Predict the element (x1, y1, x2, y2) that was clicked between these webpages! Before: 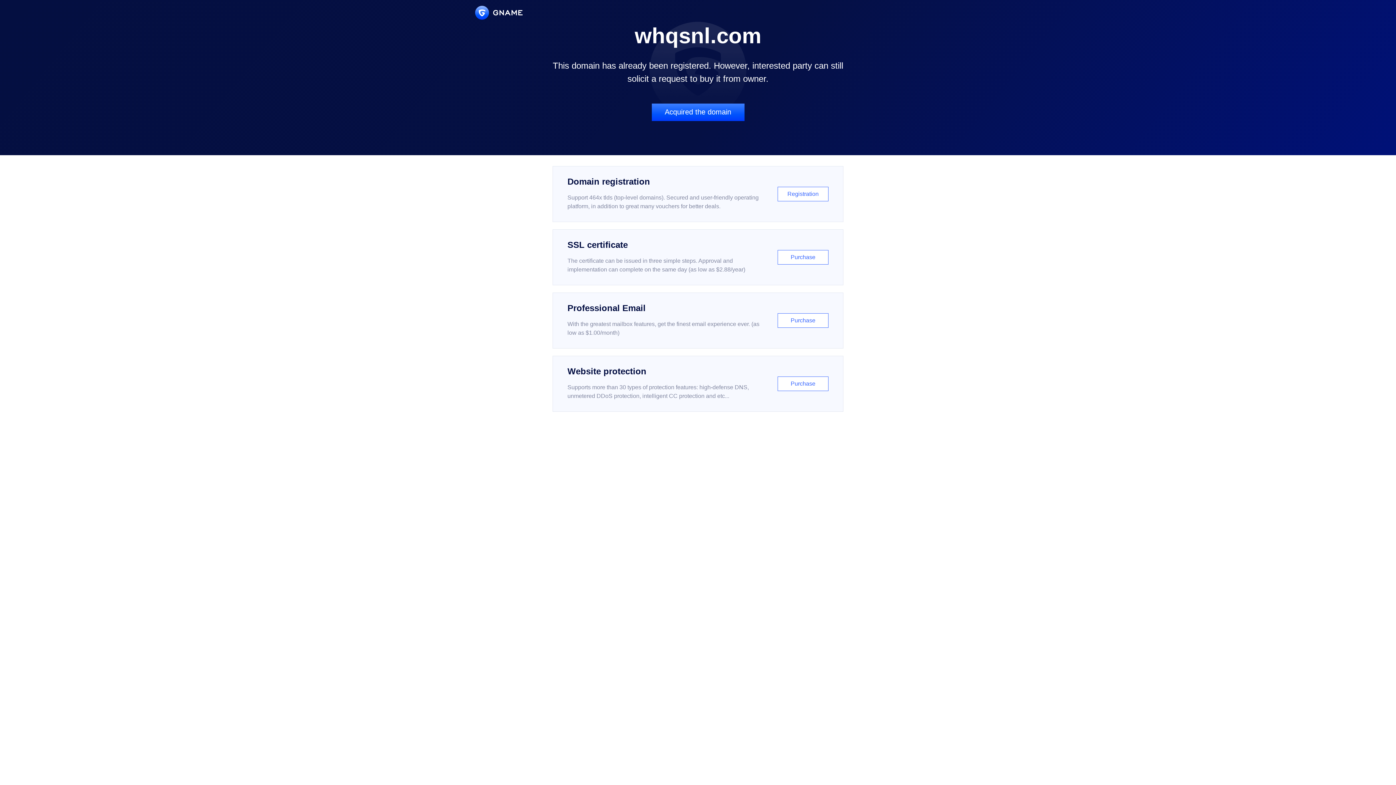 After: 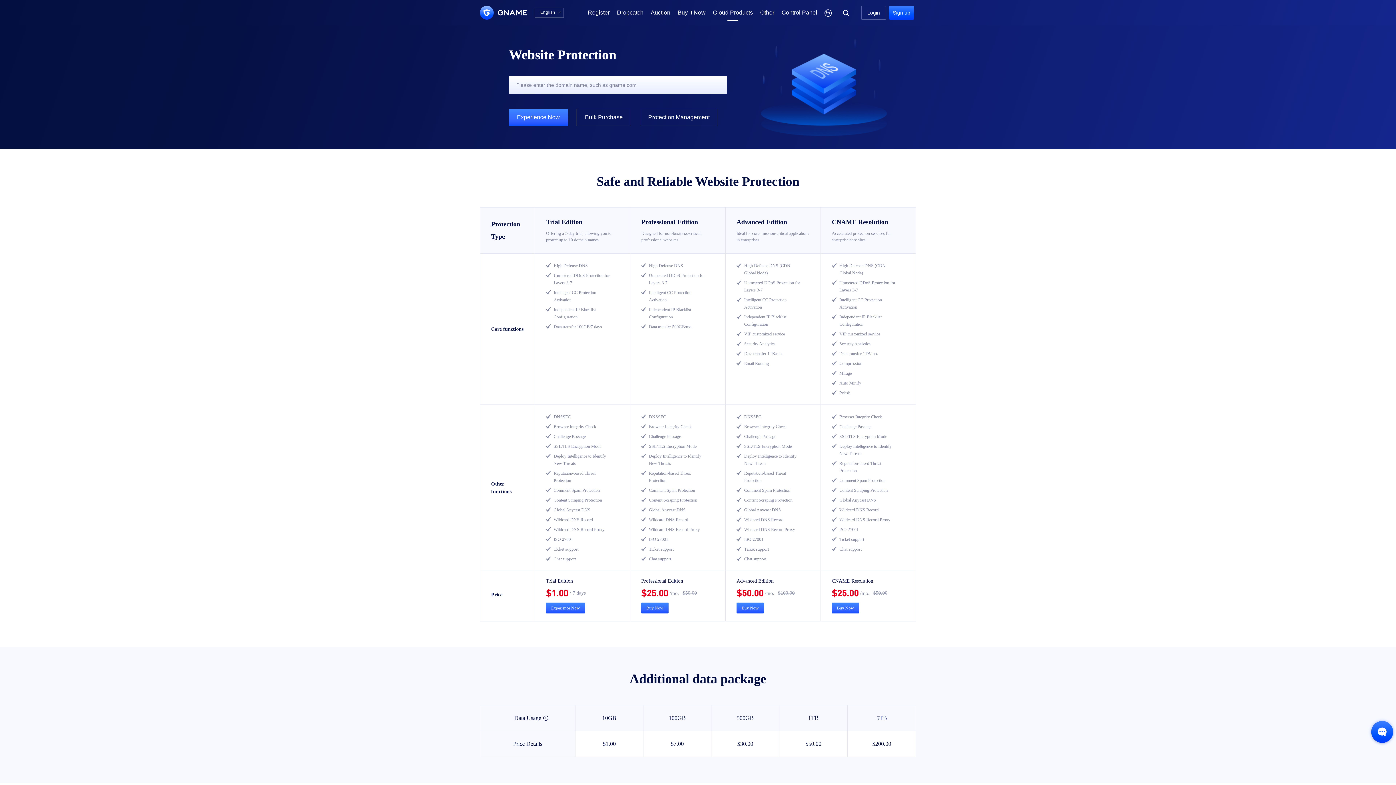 Action: label: Website protection

Supports more than 30 types of protection features: high-defense DNS, unmetered DDoS protection, intelligent CC protection and etc...

Purchase bbox: (552, 356, 843, 412)